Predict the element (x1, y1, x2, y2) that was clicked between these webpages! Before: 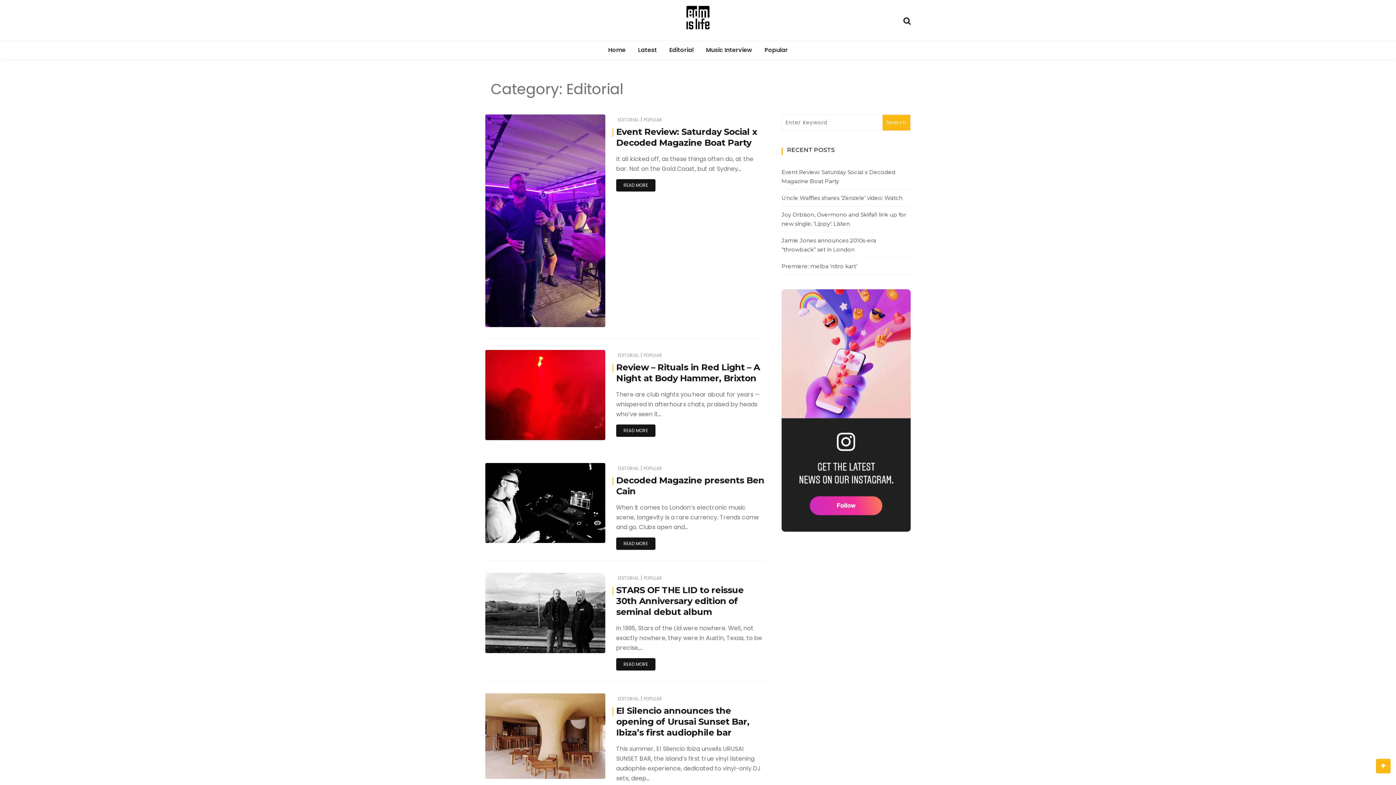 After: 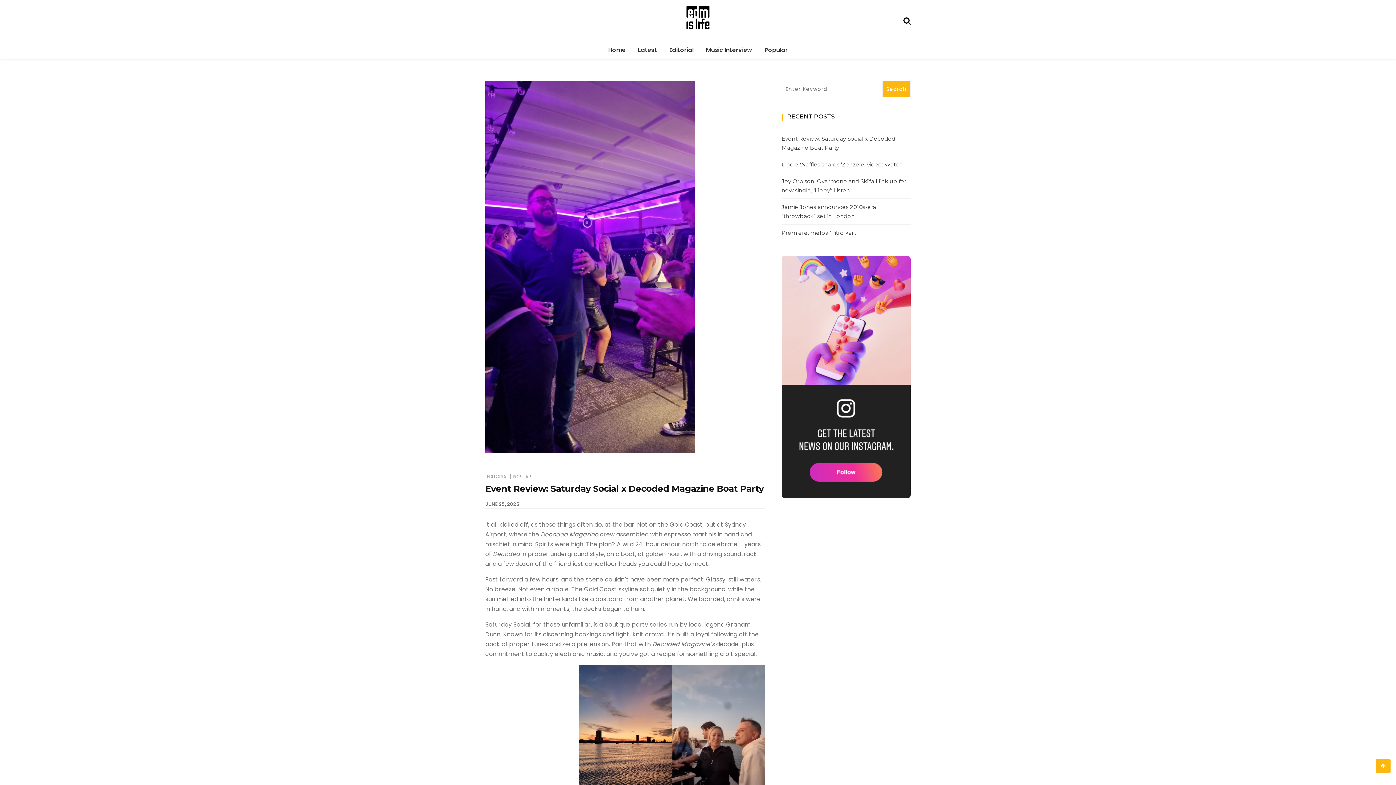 Action: bbox: (616, 126, 757, 147) label: Event Review: Saturday Social x Decoded Magazine Boat Party